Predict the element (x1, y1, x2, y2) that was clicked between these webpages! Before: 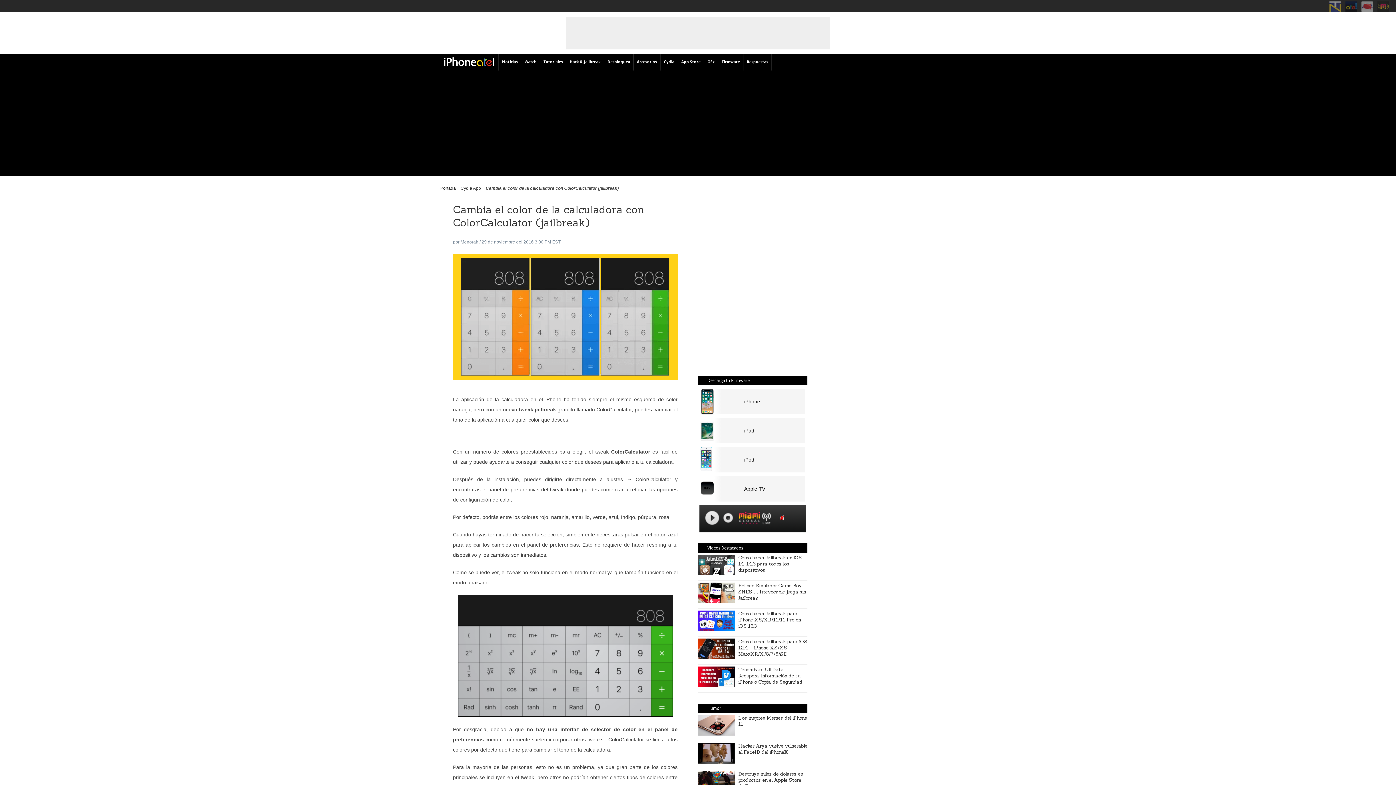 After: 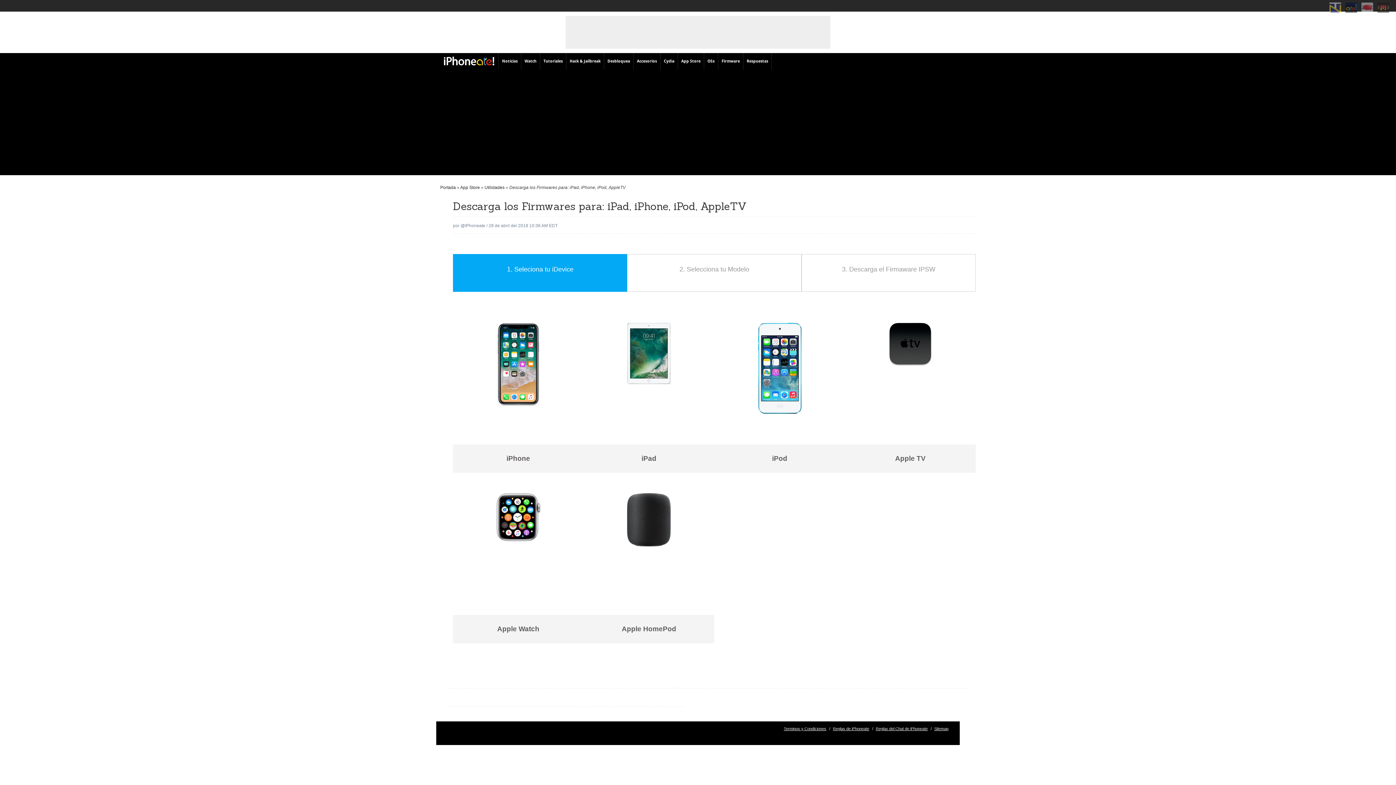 Action: bbox: (700, 389, 805, 414) label: iPhone